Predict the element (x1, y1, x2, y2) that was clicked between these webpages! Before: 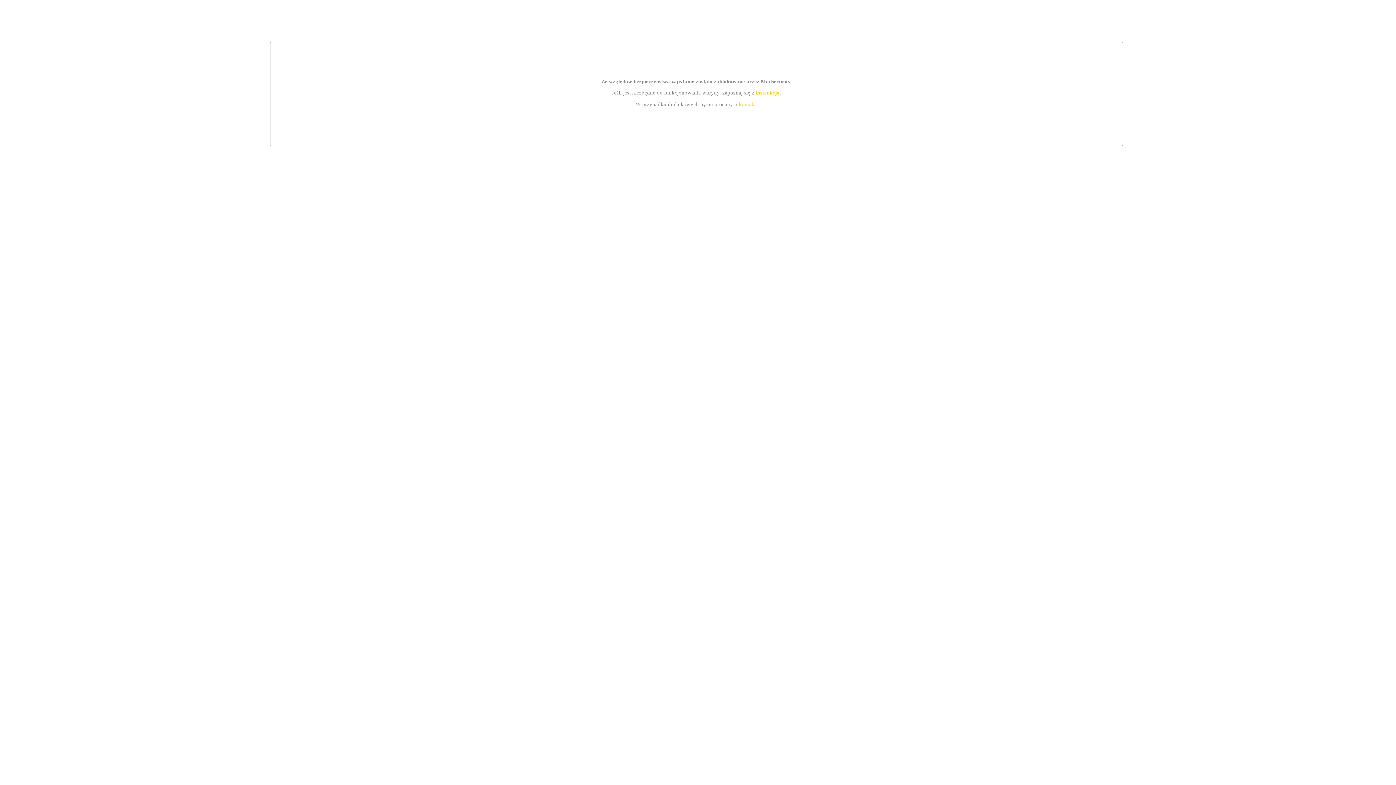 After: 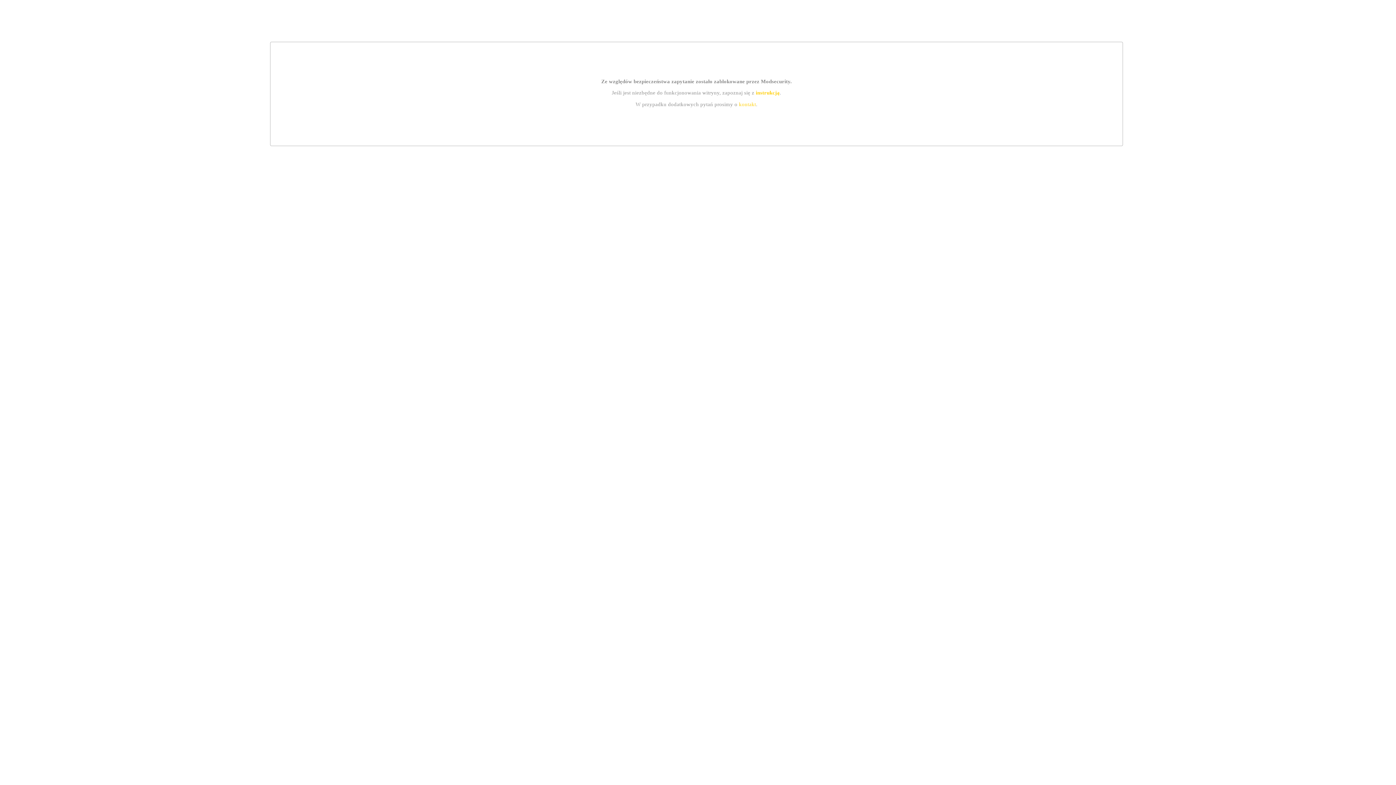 Action: bbox: (755, 89, 779, 95) label: instrukcją